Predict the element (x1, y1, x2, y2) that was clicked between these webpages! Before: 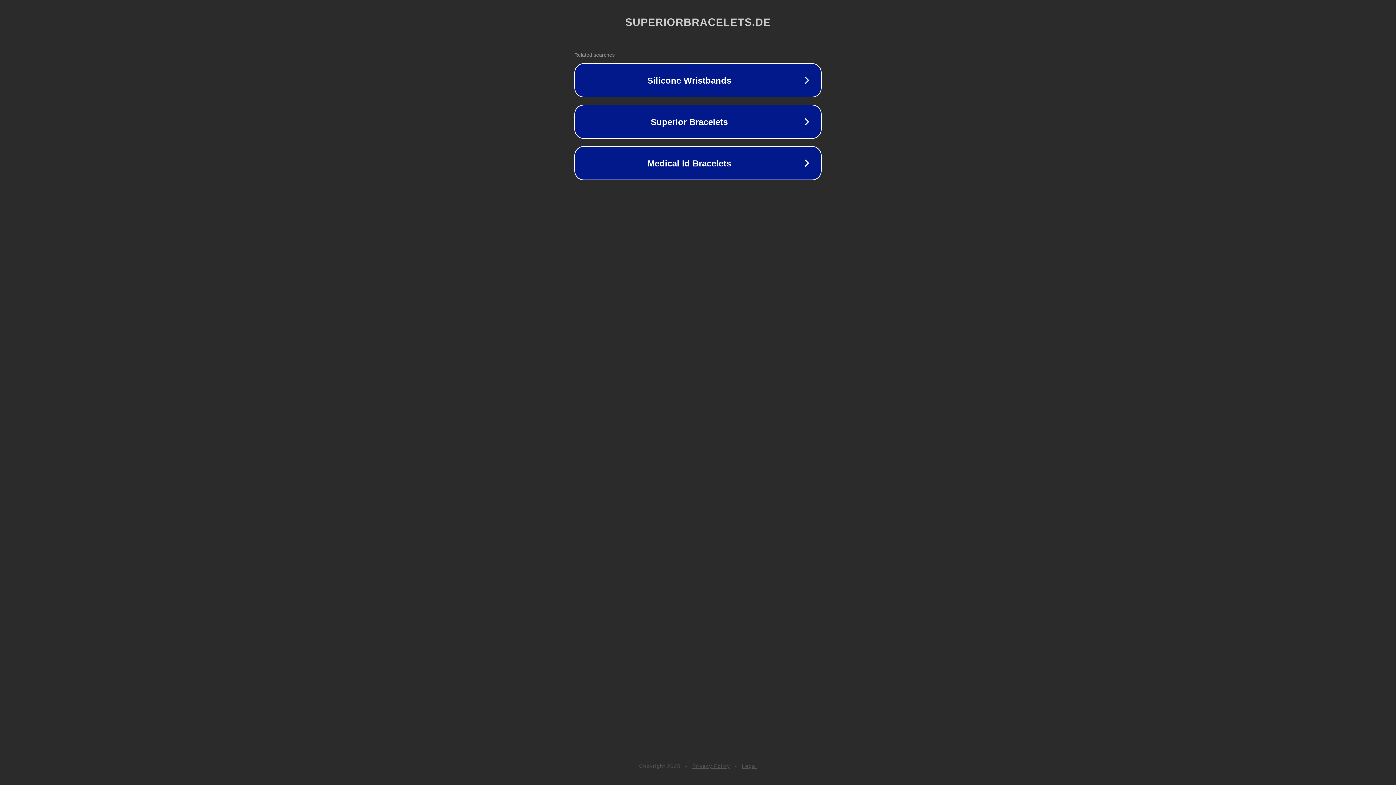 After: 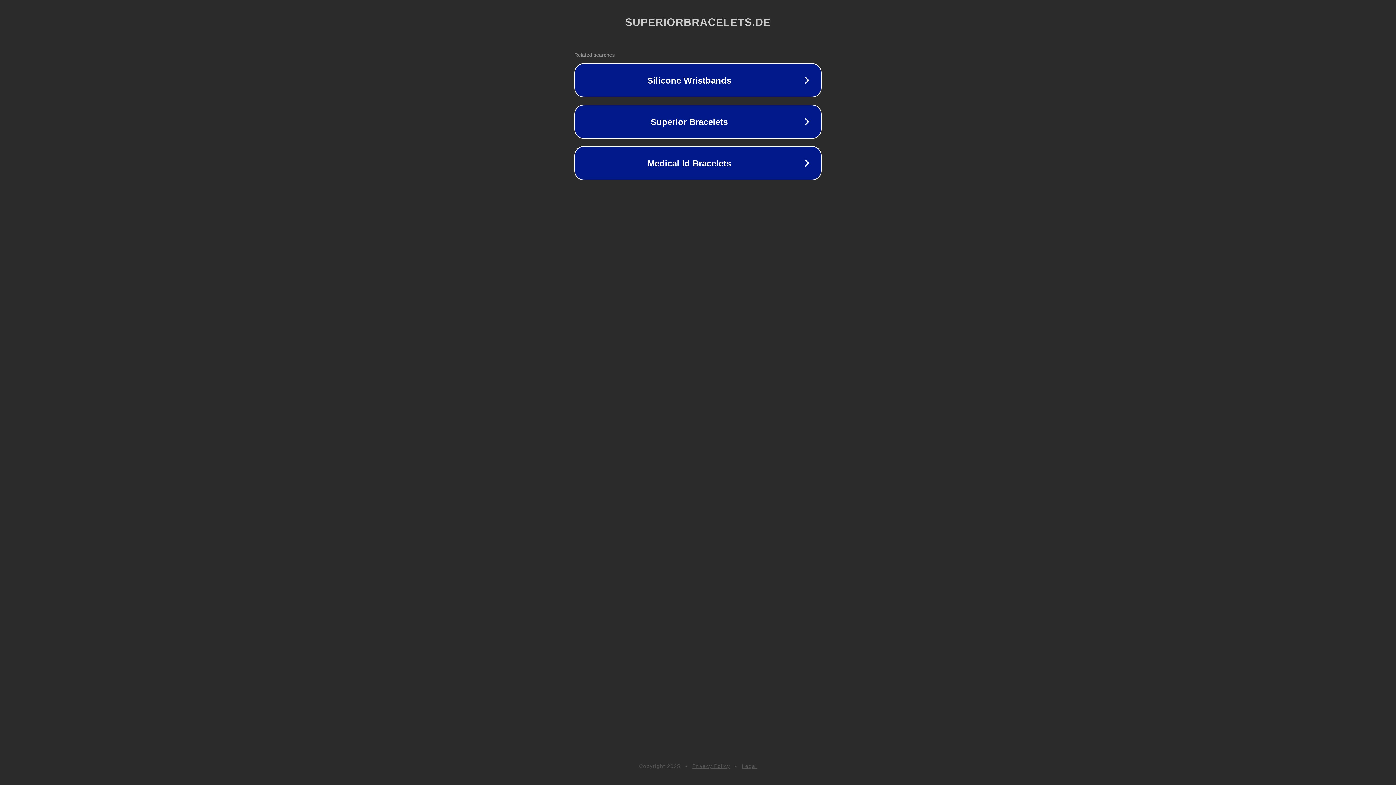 Action: label: Legal bbox: (742, 763, 757, 769)